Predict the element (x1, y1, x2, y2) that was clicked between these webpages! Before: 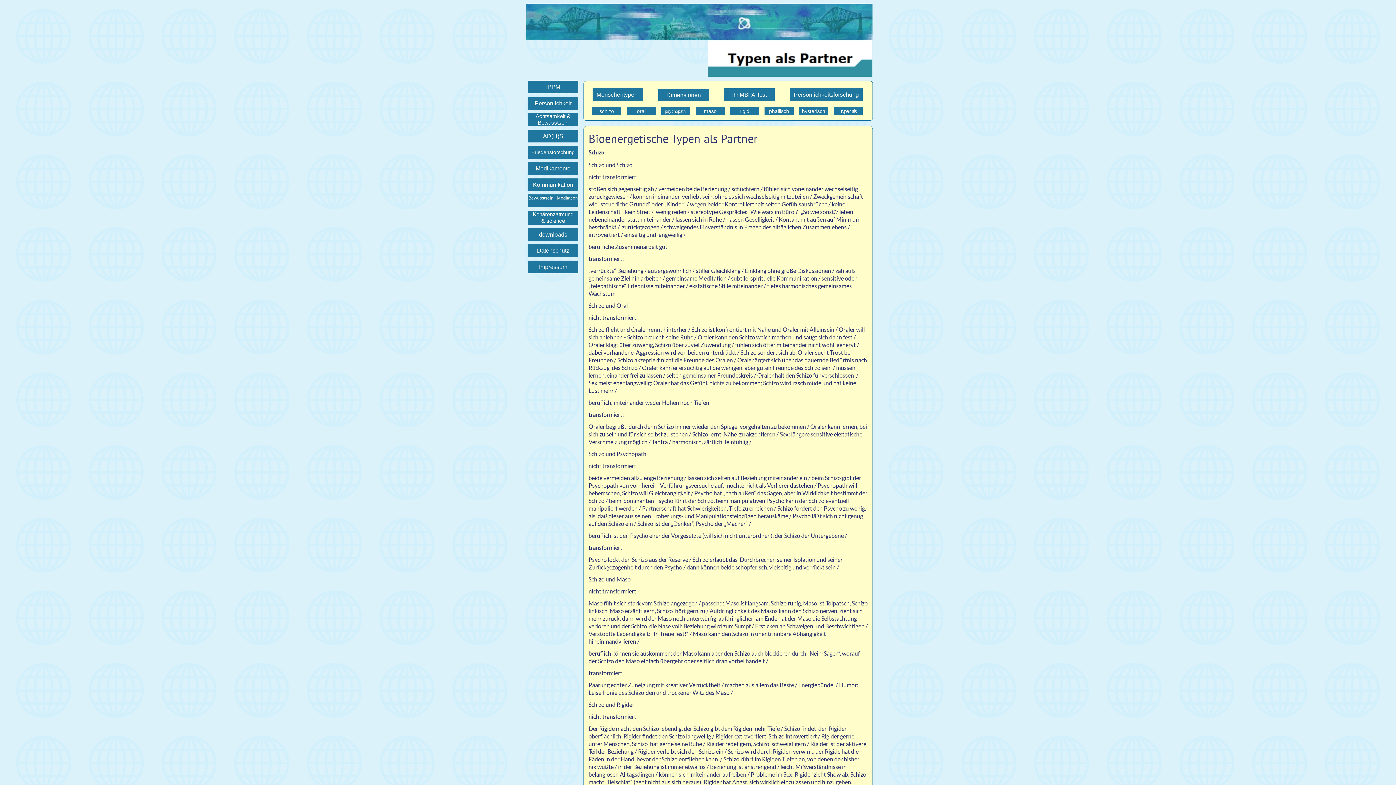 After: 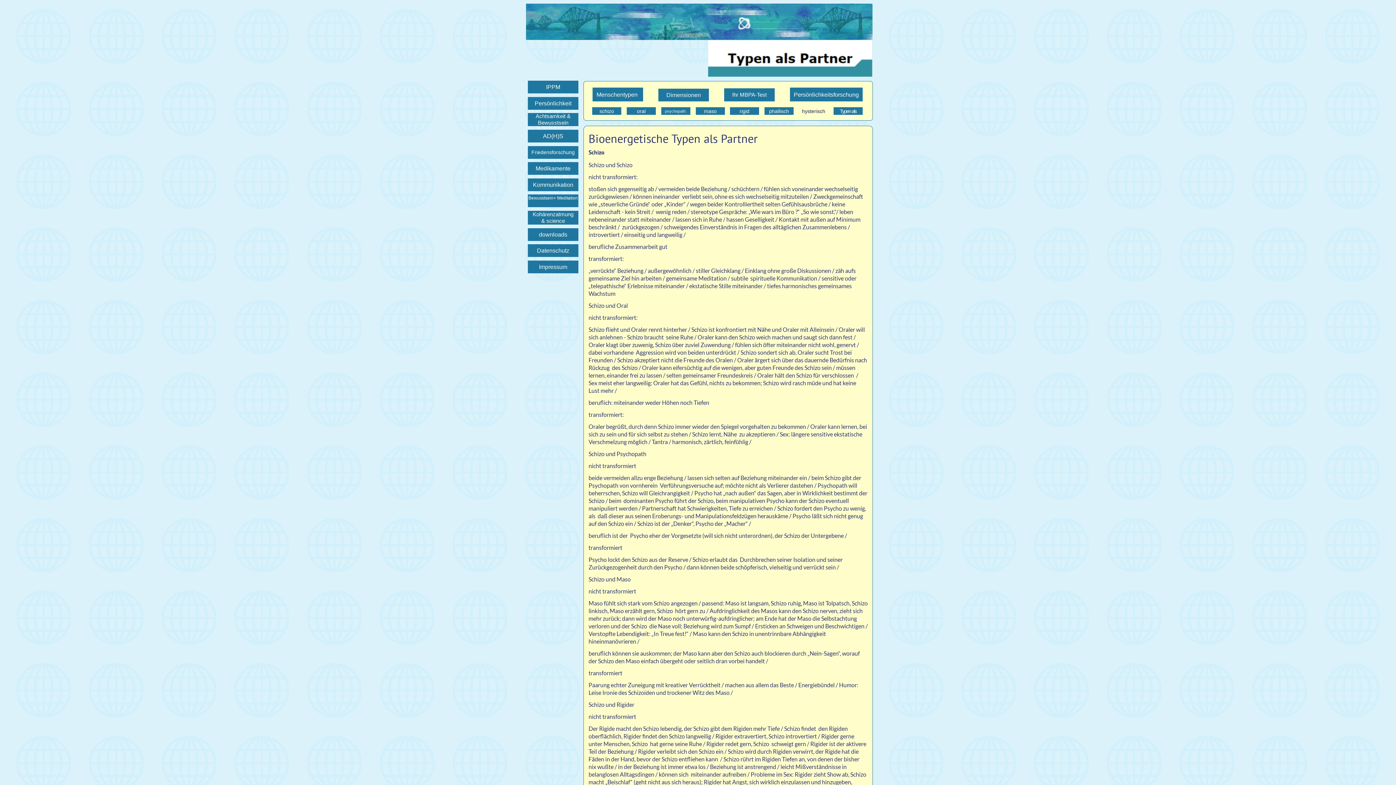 Action: bbox: (799, 107, 828, 114) label: hysterisch